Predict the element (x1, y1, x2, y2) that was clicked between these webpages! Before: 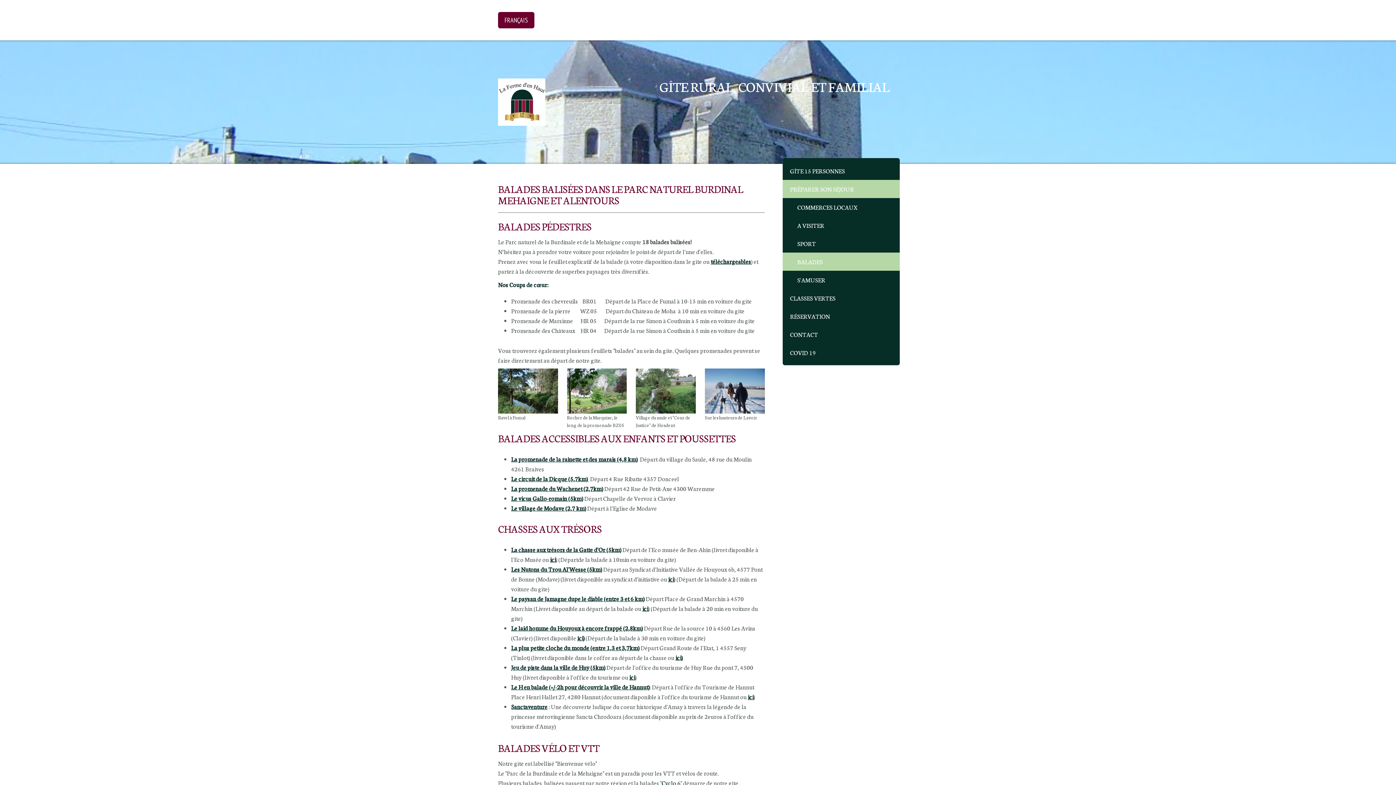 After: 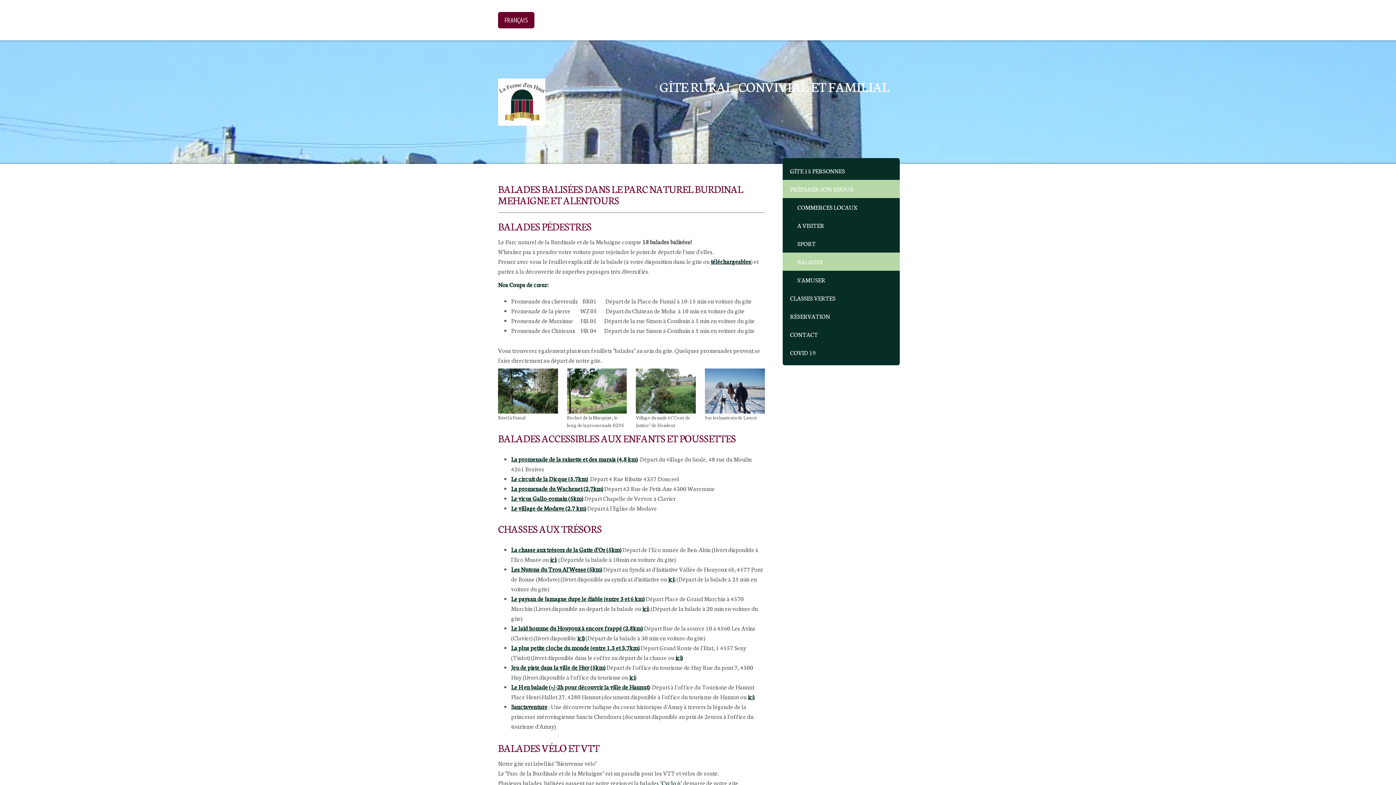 Action: label: Le H en balade (+/-2h pour découvrir la ville de Hannut) bbox: (511, 682, 649, 691)